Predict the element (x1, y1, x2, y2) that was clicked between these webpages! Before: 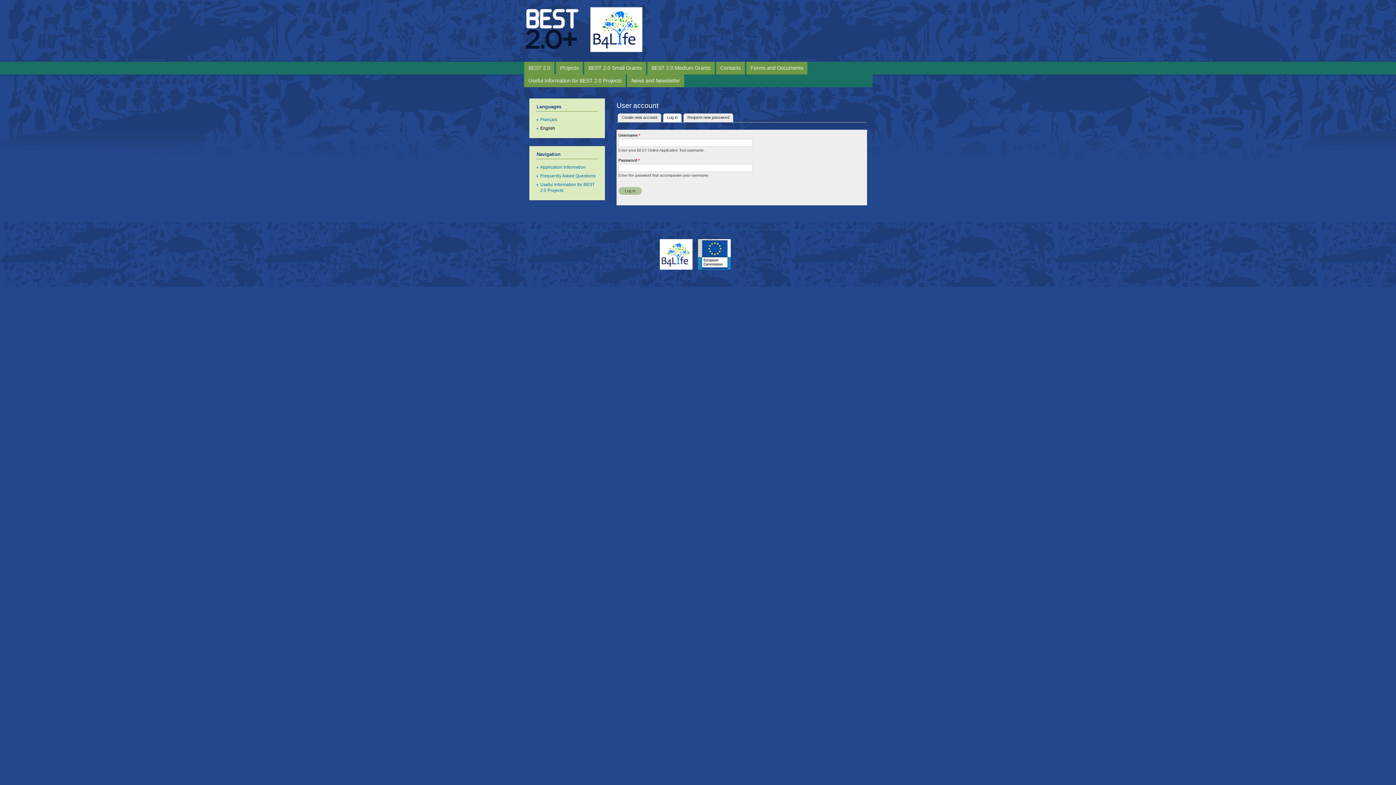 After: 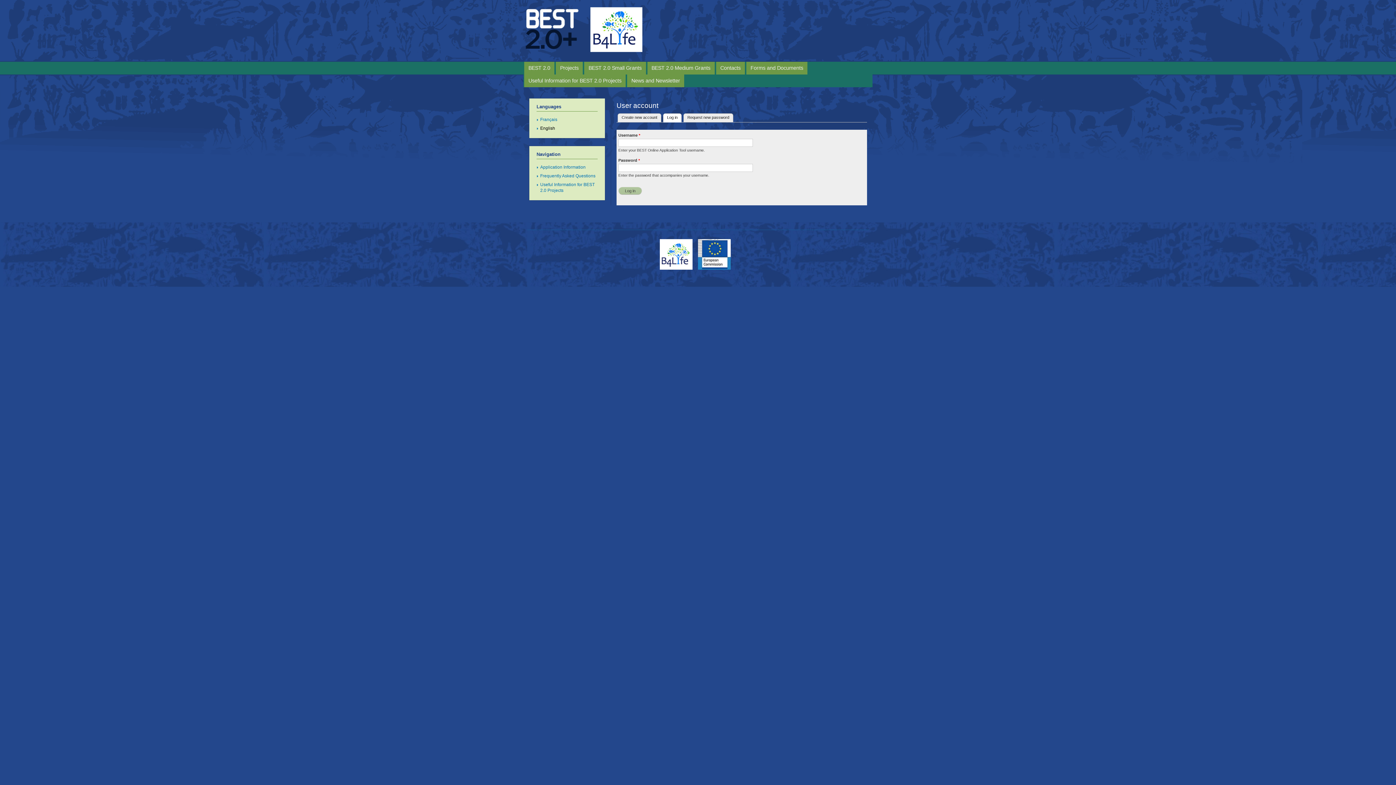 Action: label: Log in
(active tab) bbox: (663, 113, 681, 122)